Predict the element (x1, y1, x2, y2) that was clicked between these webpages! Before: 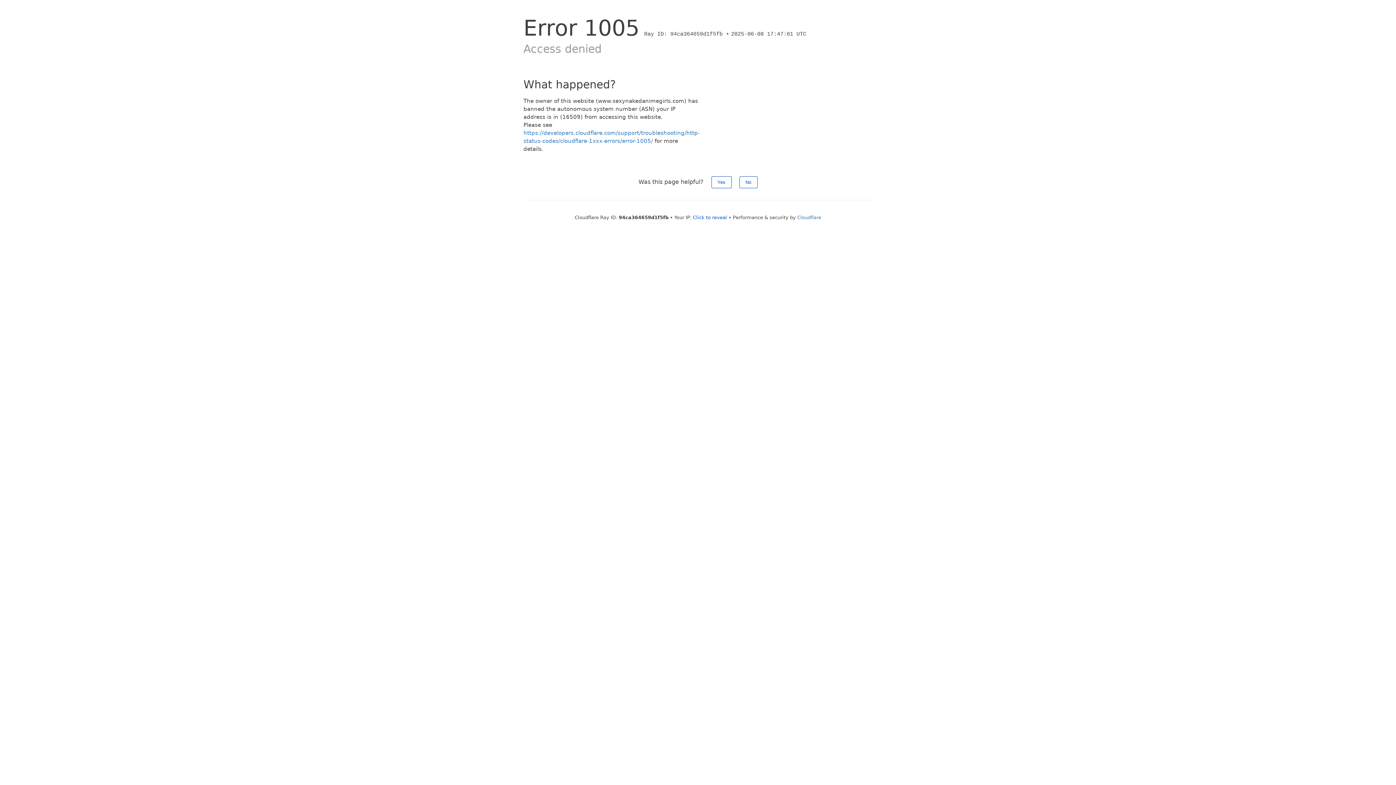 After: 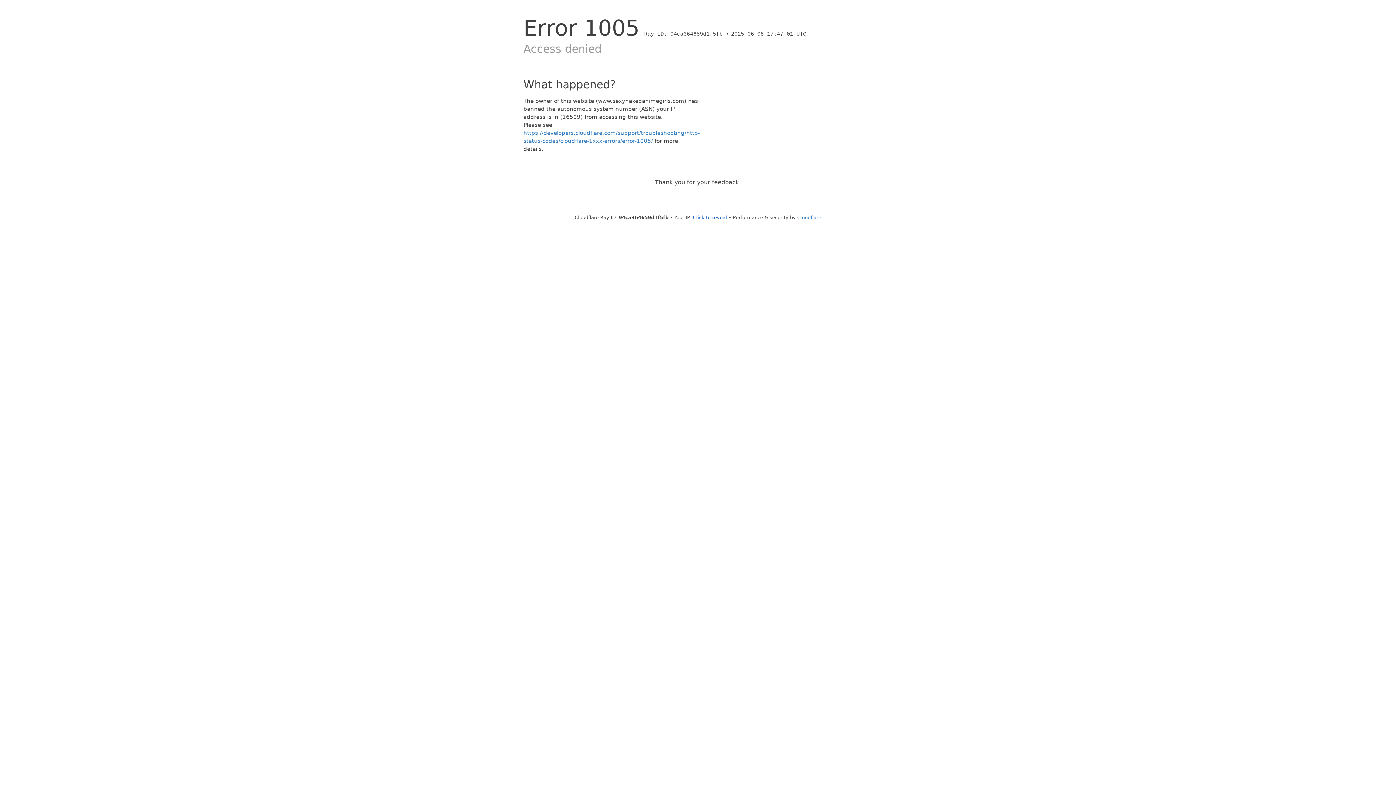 Action: label: Yes bbox: (711, 176, 731, 188)